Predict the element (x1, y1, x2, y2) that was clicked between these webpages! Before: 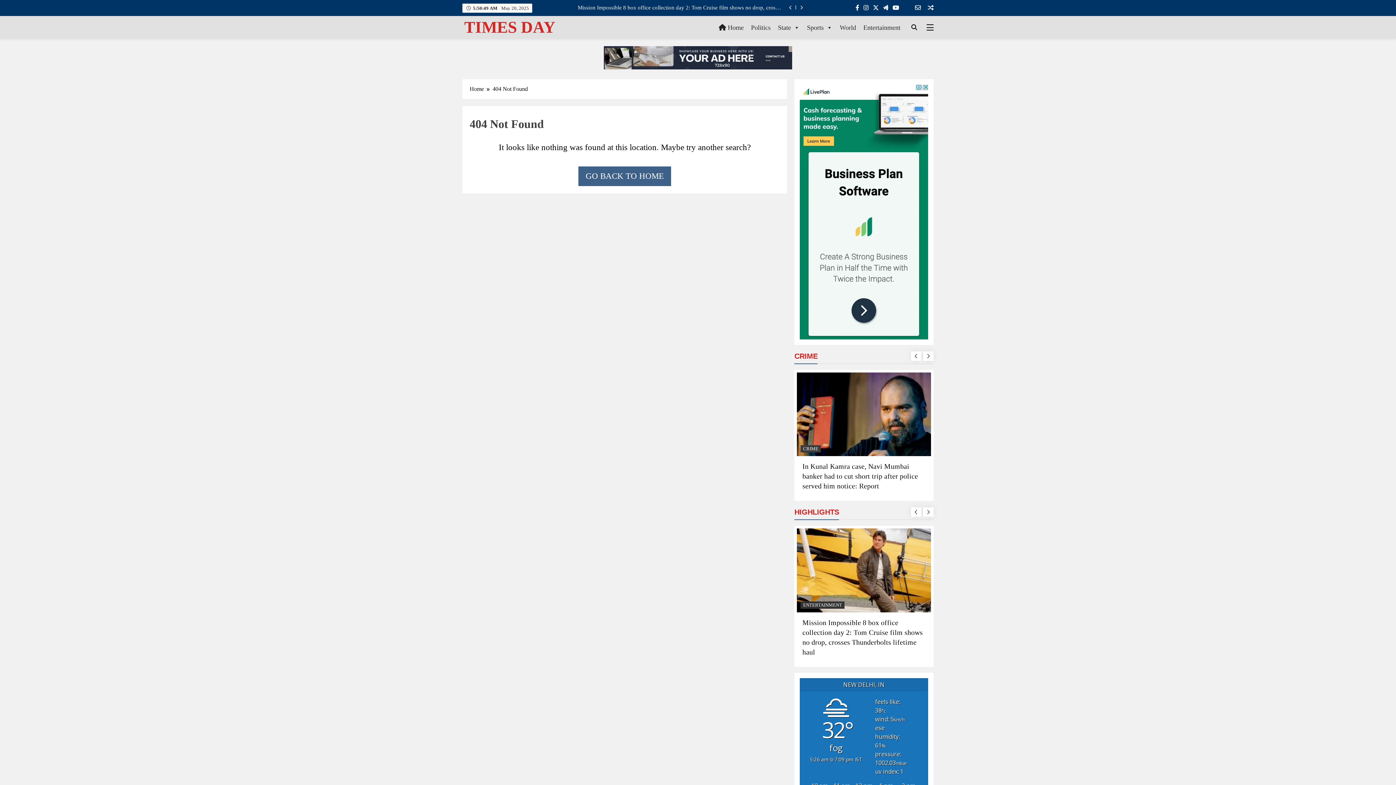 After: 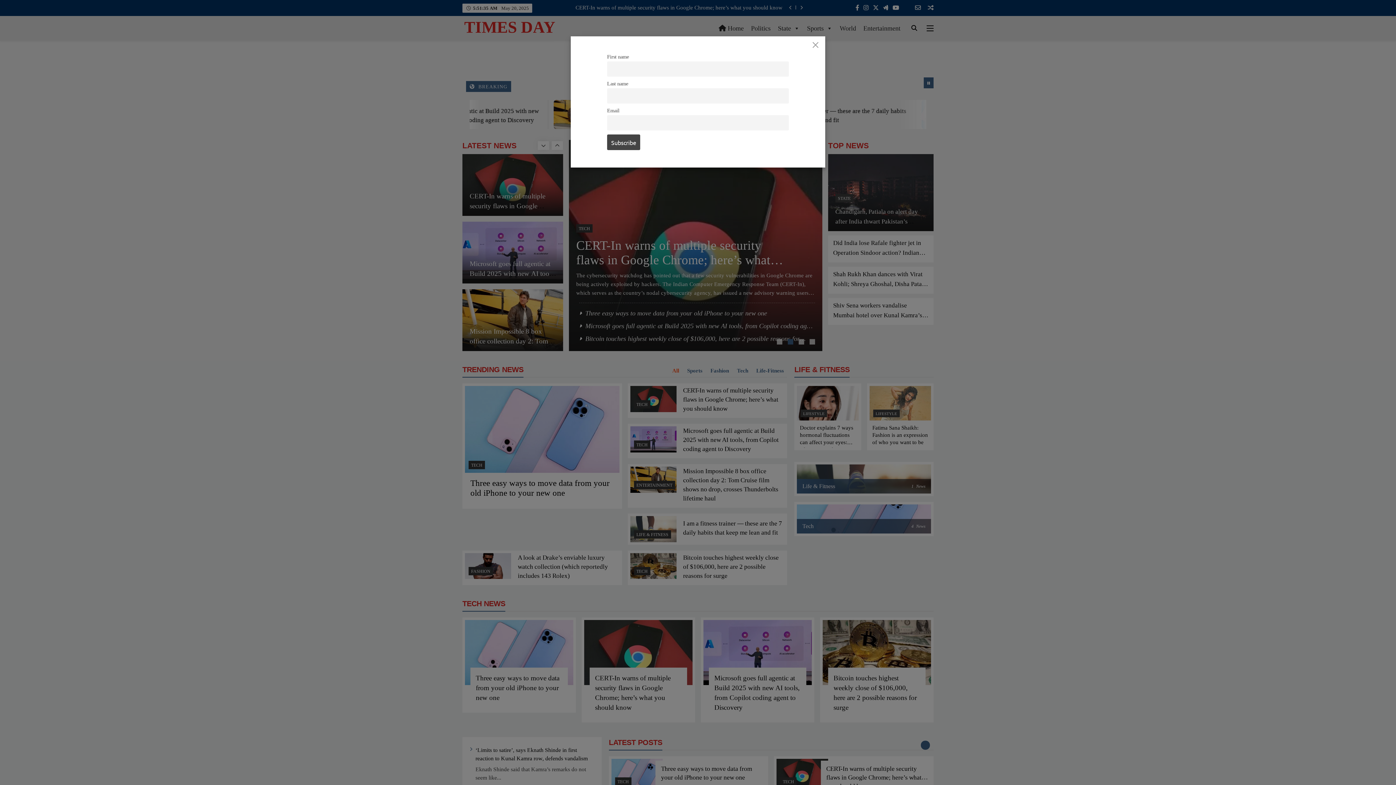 Action: bbox: (469, 84, 492, 93) label: Home